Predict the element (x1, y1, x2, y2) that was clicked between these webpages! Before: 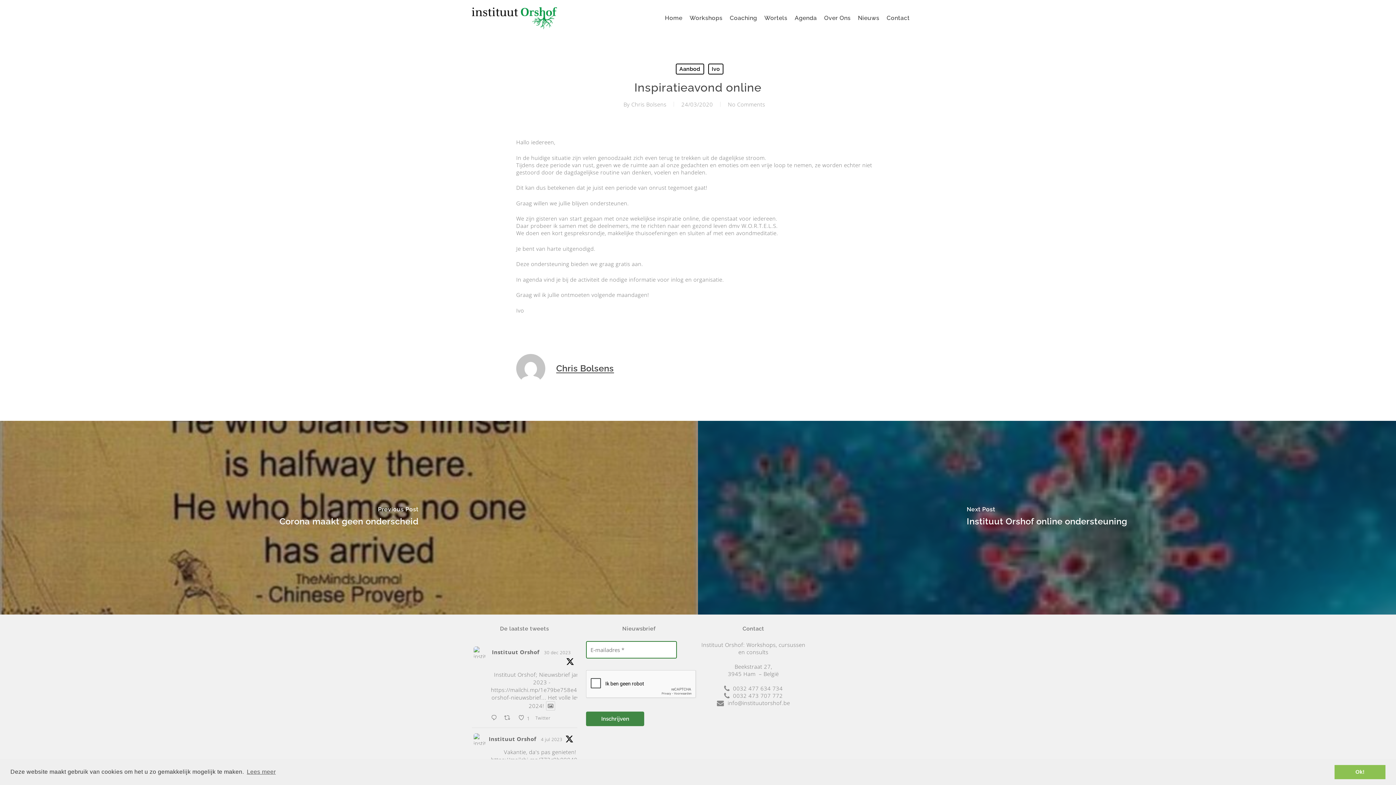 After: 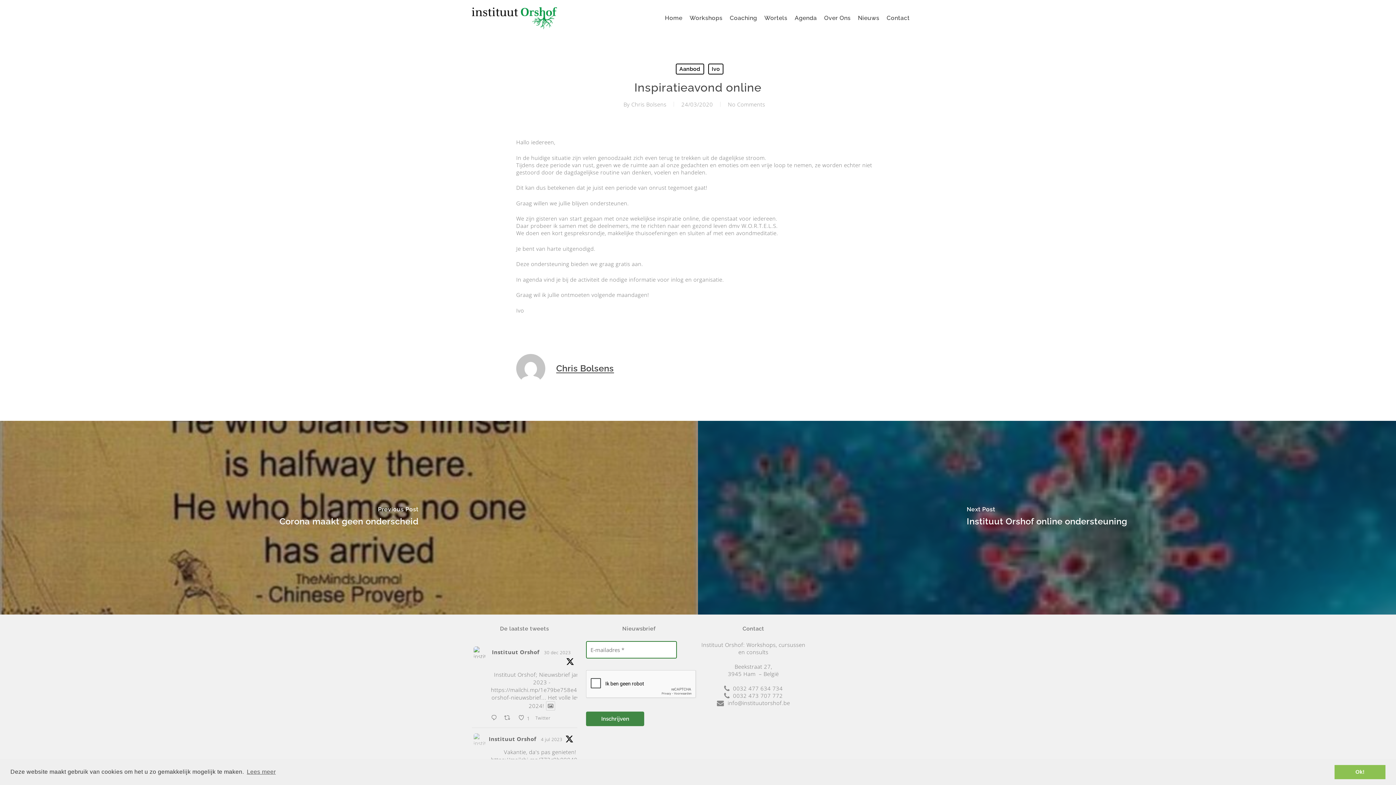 Action: bbox: (473, 733, 485, 745)